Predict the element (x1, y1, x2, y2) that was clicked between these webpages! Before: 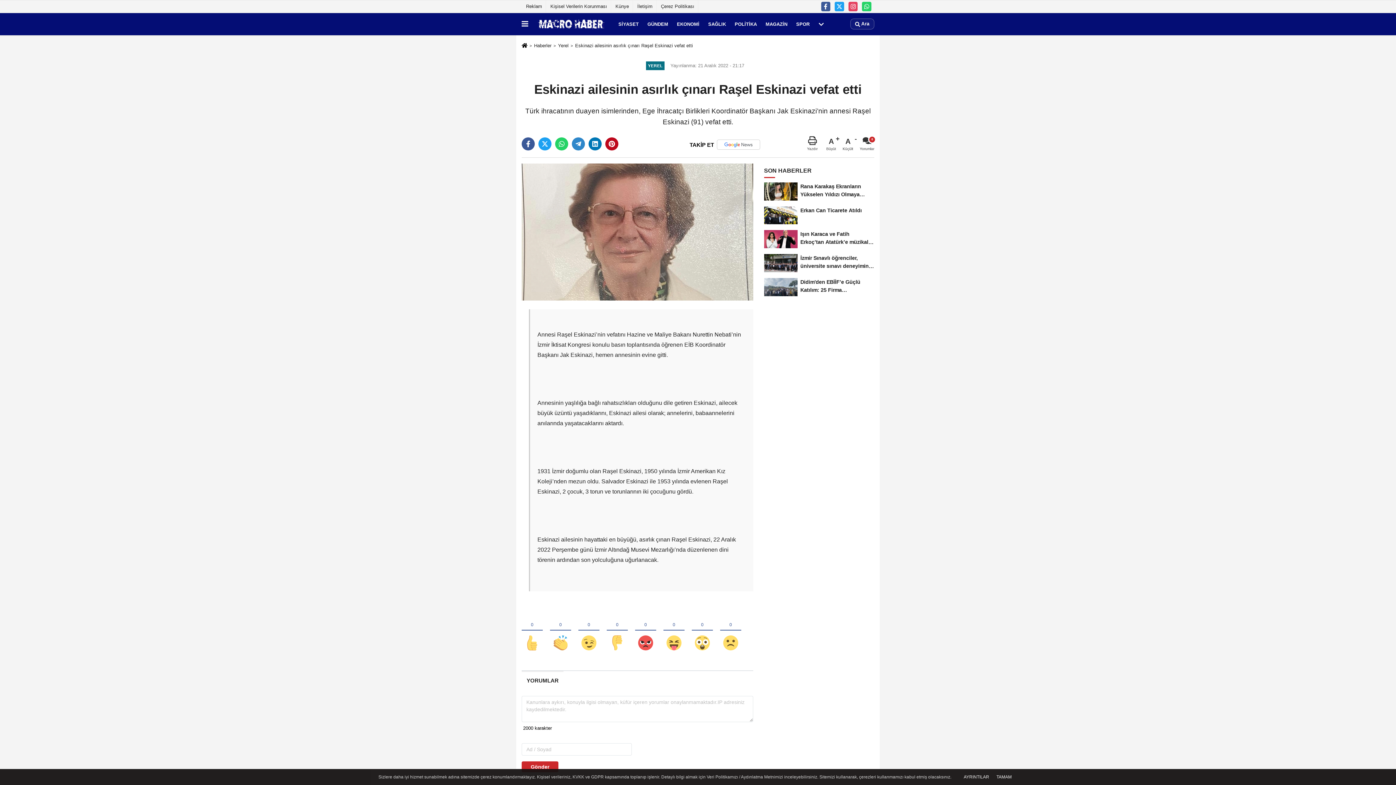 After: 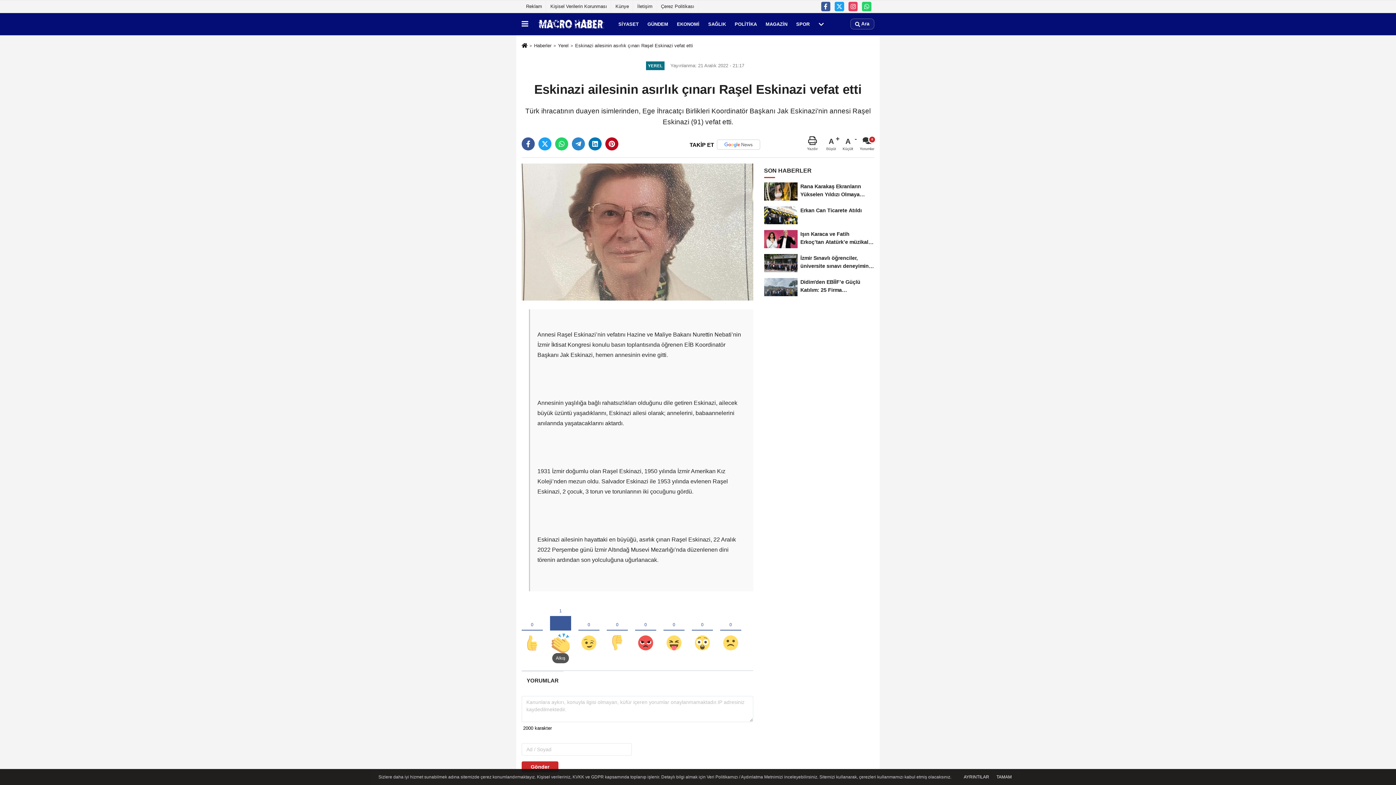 Action: bbox: (550, 609, 571, 653)